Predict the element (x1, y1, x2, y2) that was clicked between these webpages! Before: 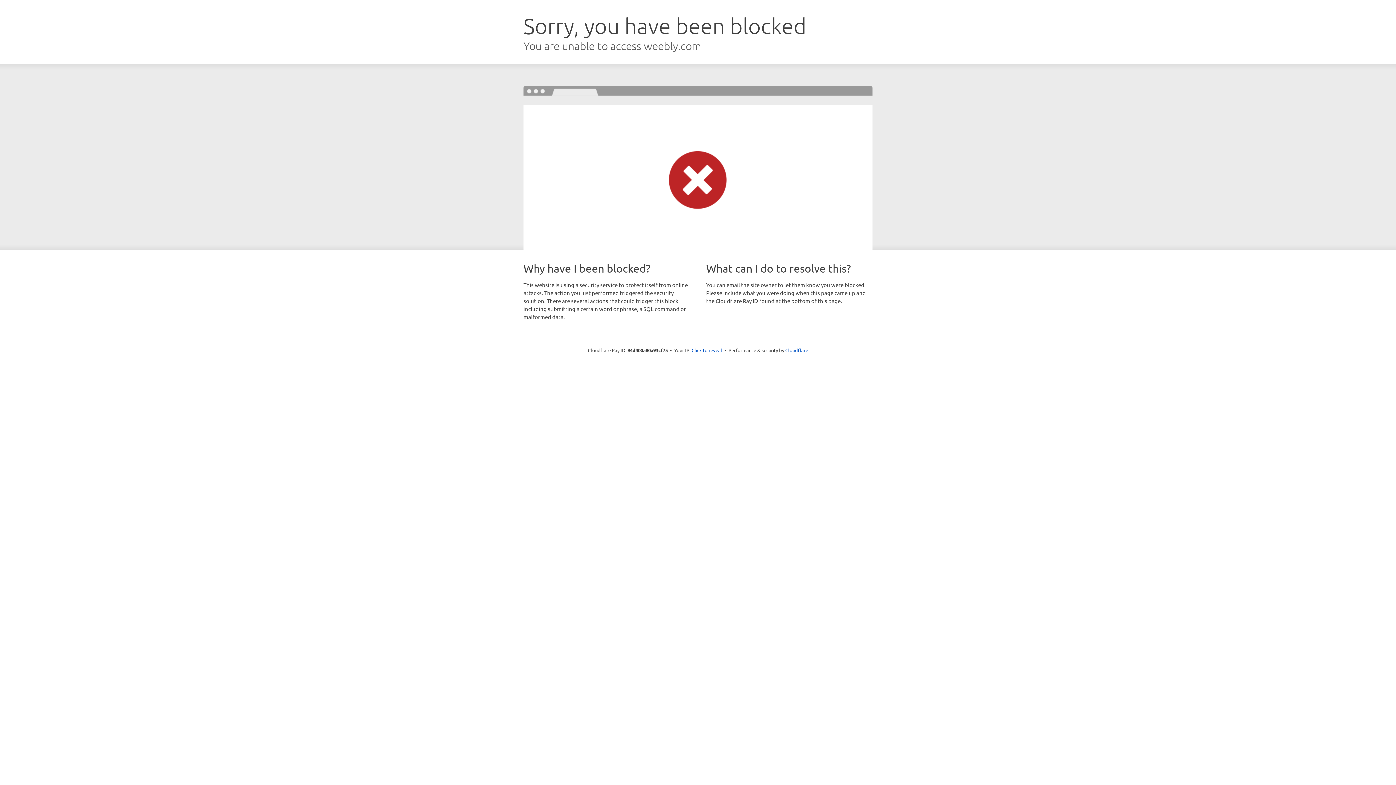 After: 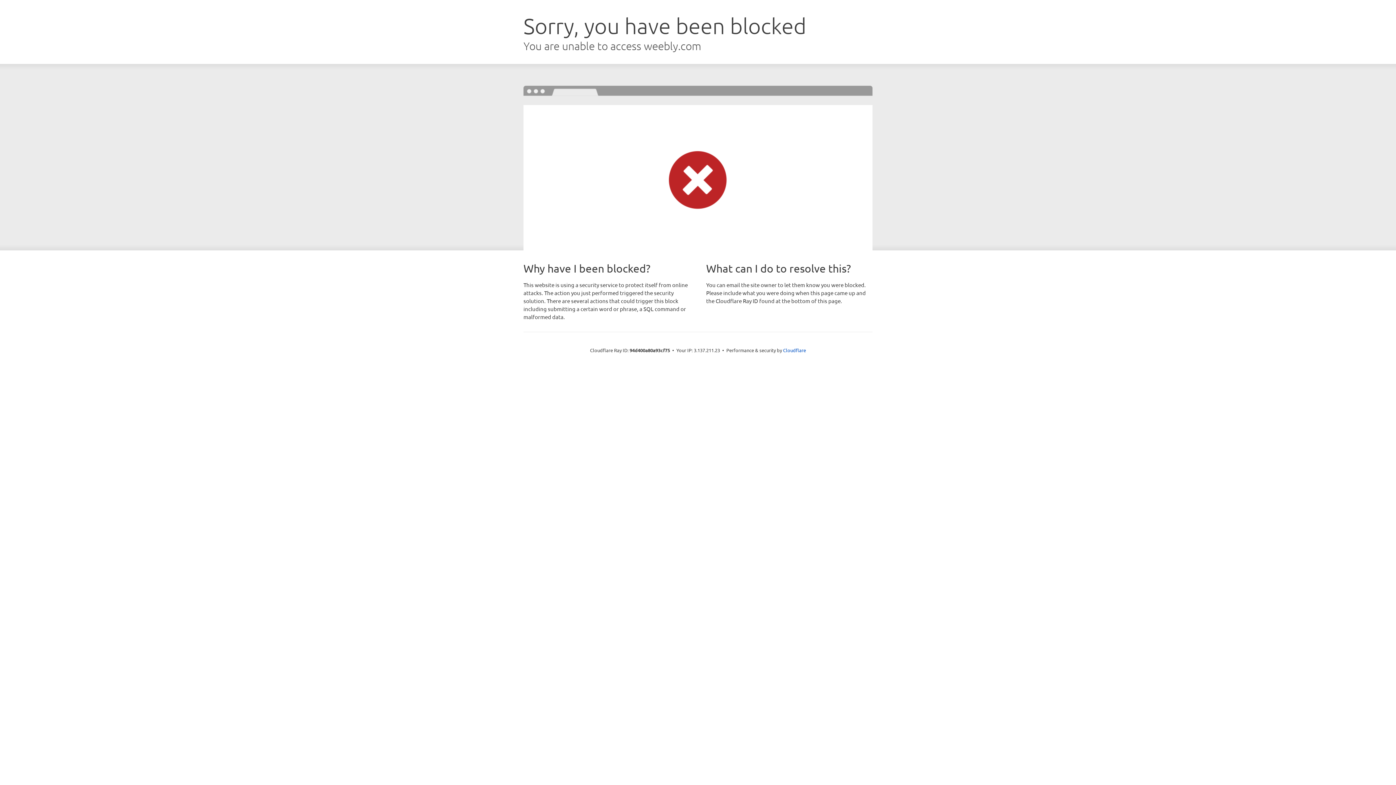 Action: bbox: (691, 346, 722, 353) label: Click to reveal